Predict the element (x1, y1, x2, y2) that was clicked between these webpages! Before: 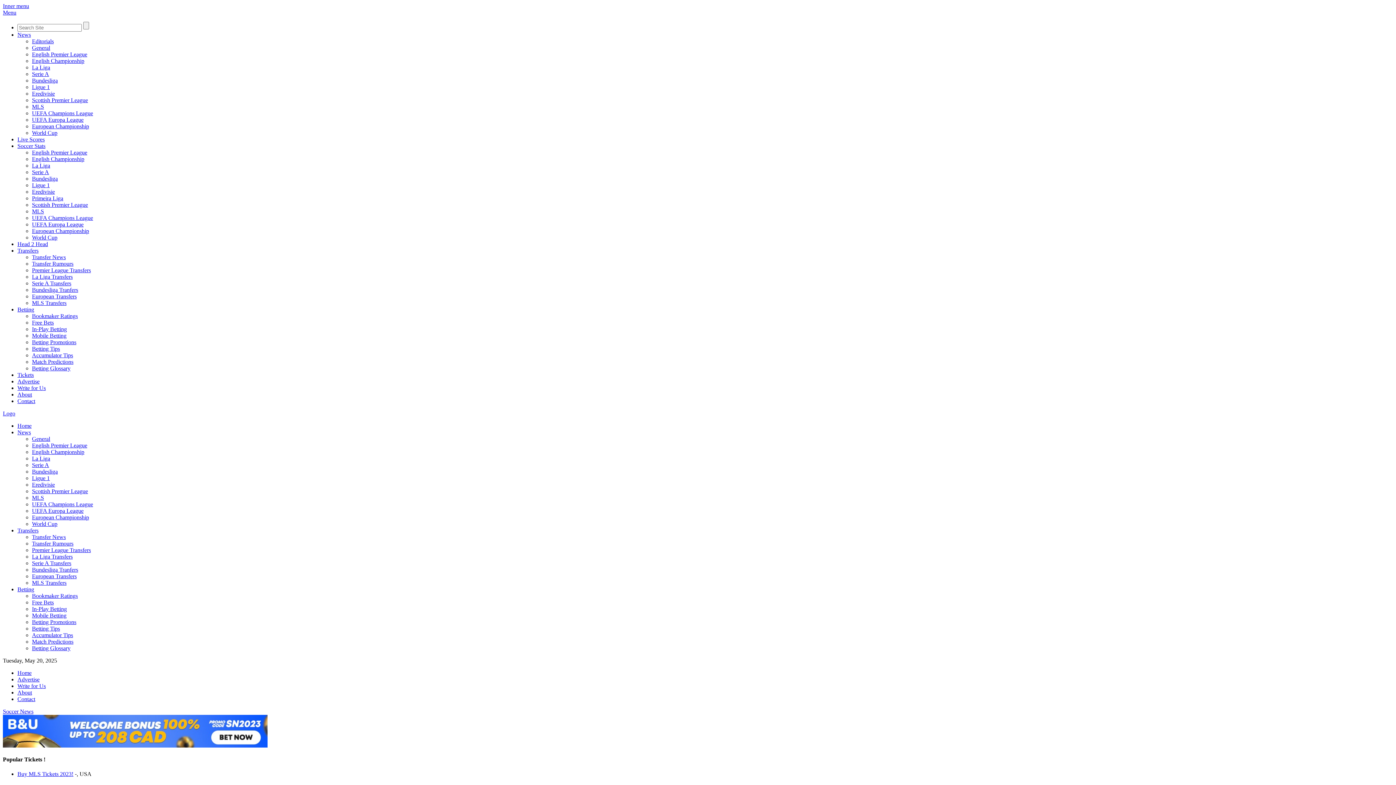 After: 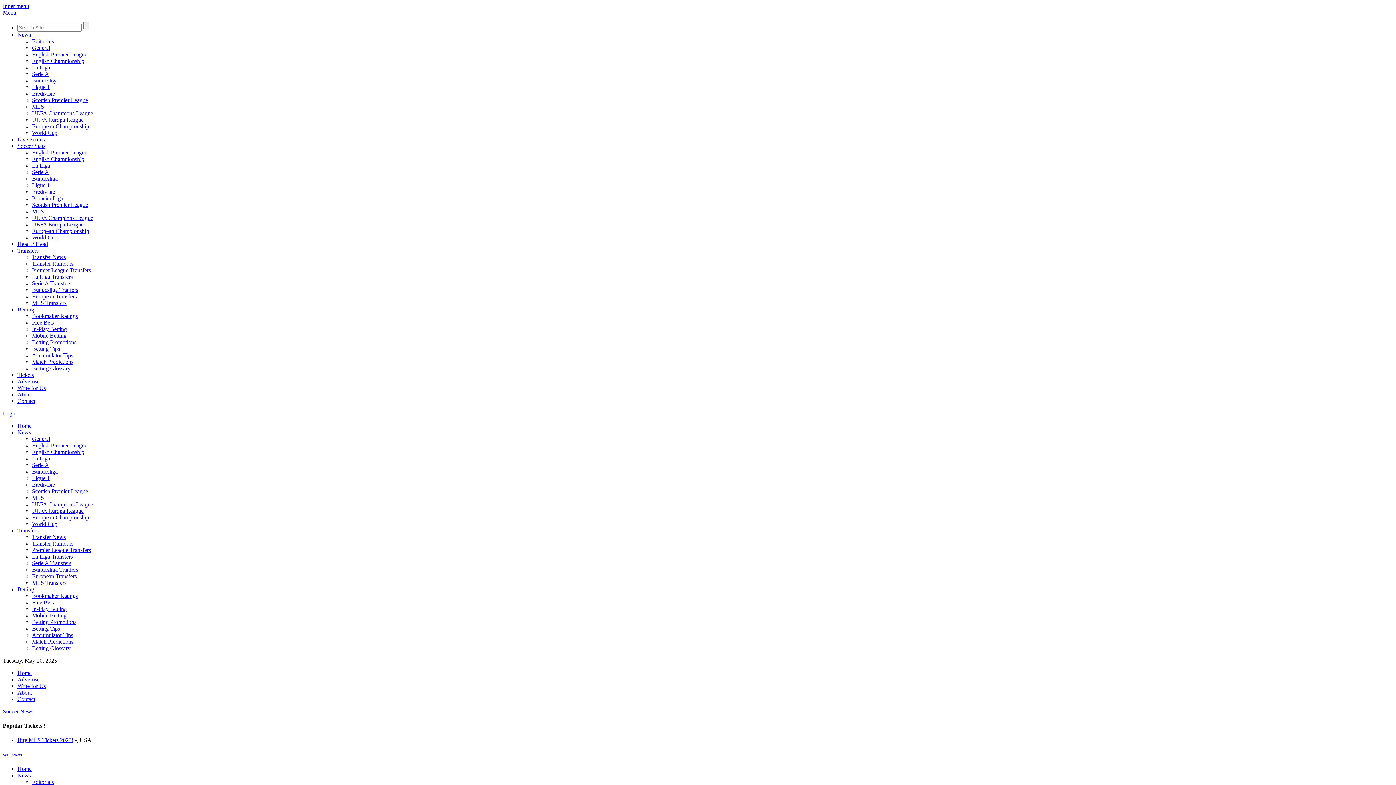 Action: bbox: (17, 247, 38, 253) label: Transfers